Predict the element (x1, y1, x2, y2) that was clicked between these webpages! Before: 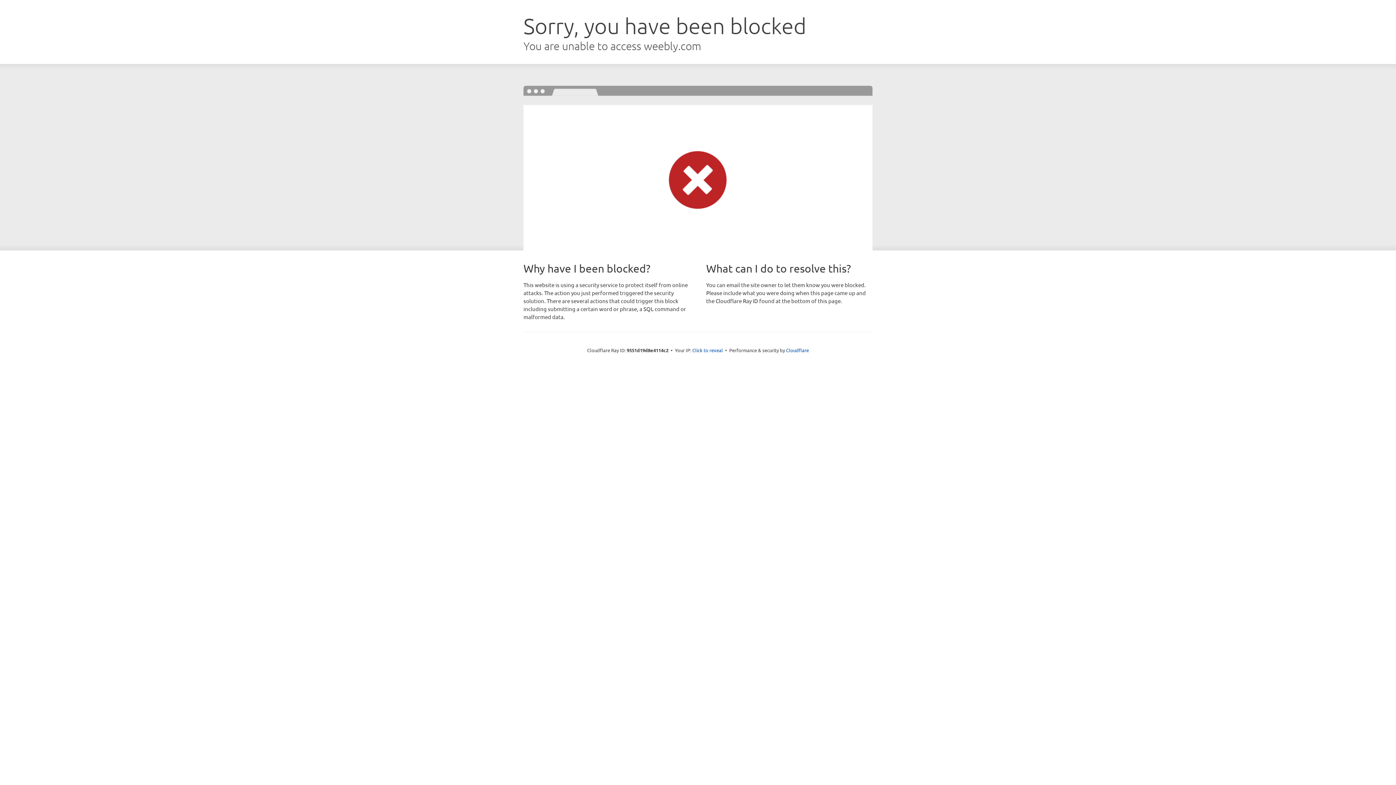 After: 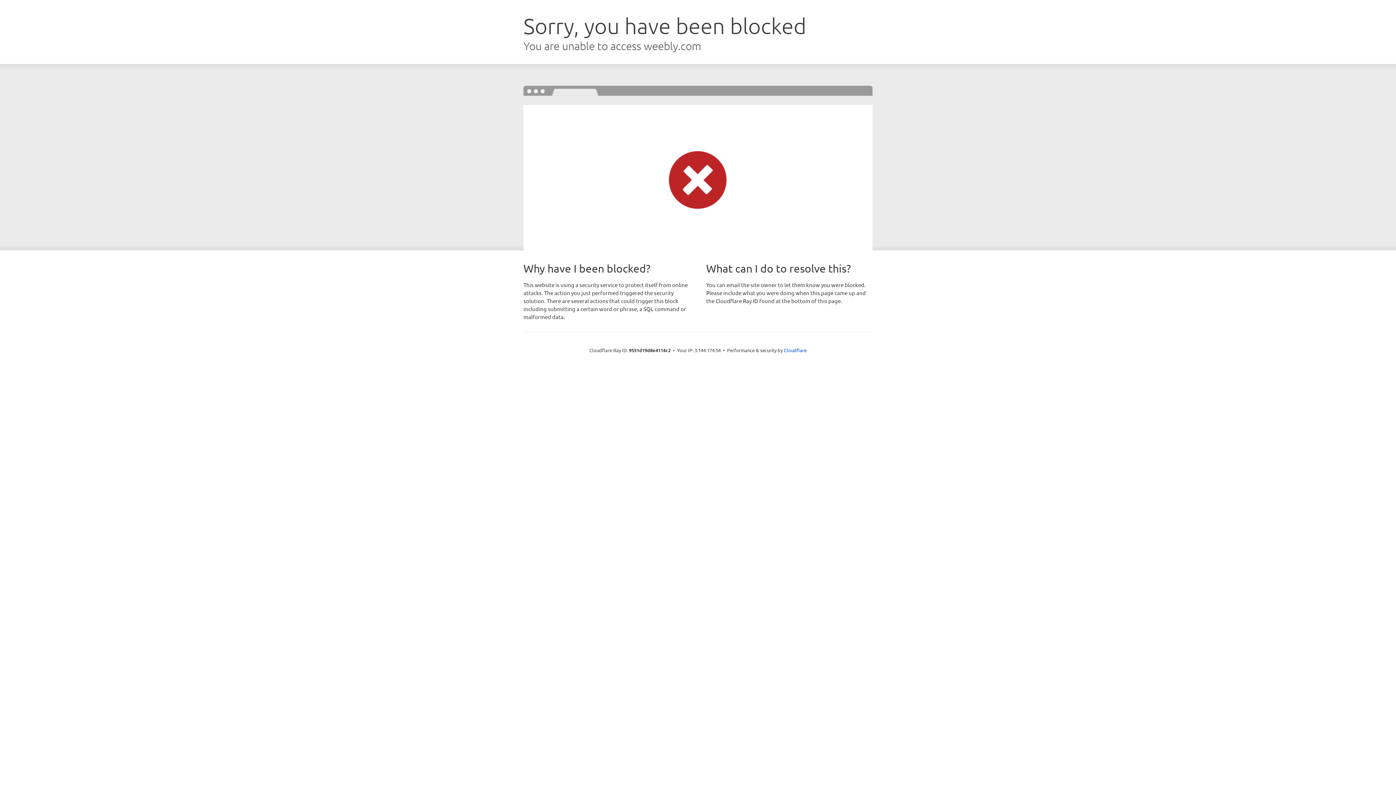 Action: label: Click to reveal bbox: (692, 346, 723, 353)